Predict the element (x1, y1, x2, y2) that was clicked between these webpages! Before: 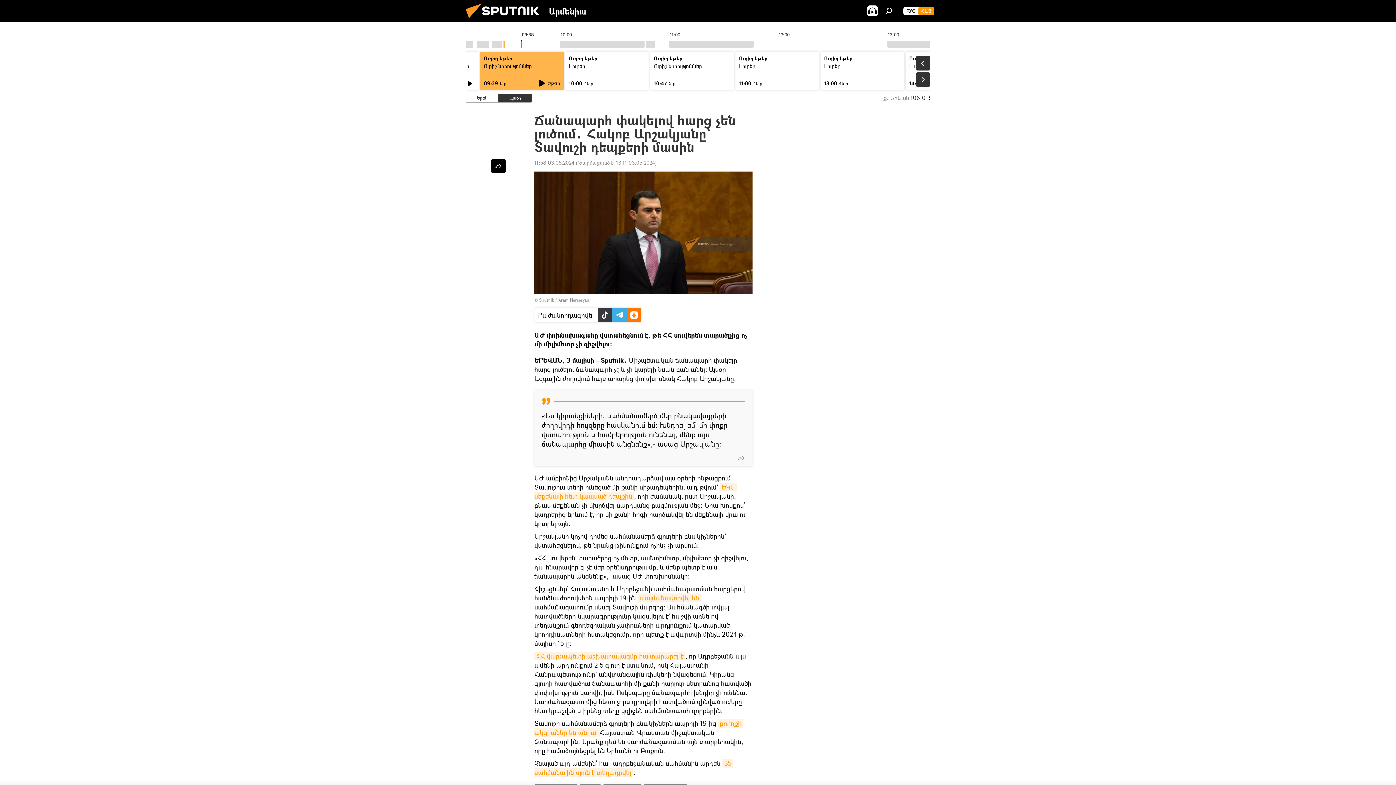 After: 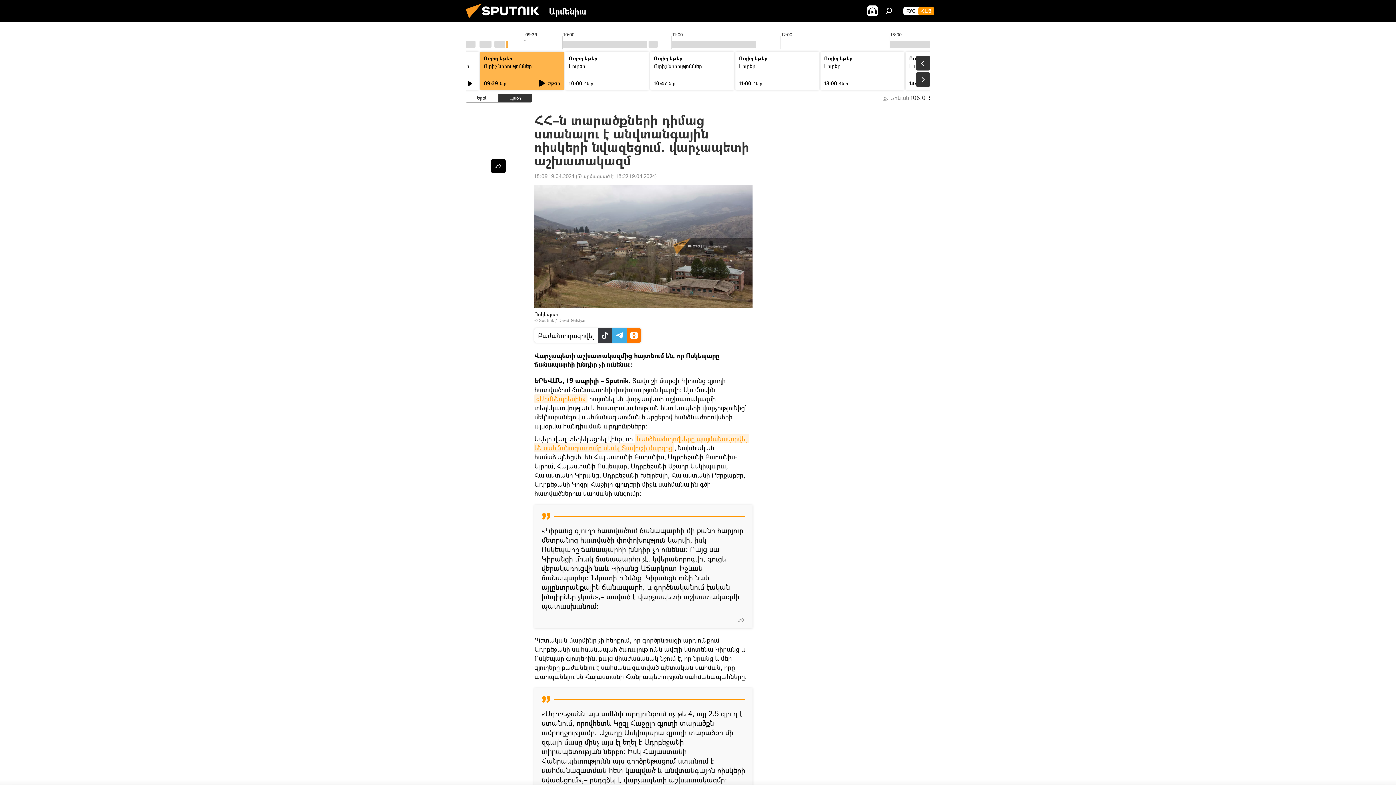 Action: bbox: (534, 651, 685, 660) label: ՀՀ վարչապետի աշխատակազմը հայտարարել է